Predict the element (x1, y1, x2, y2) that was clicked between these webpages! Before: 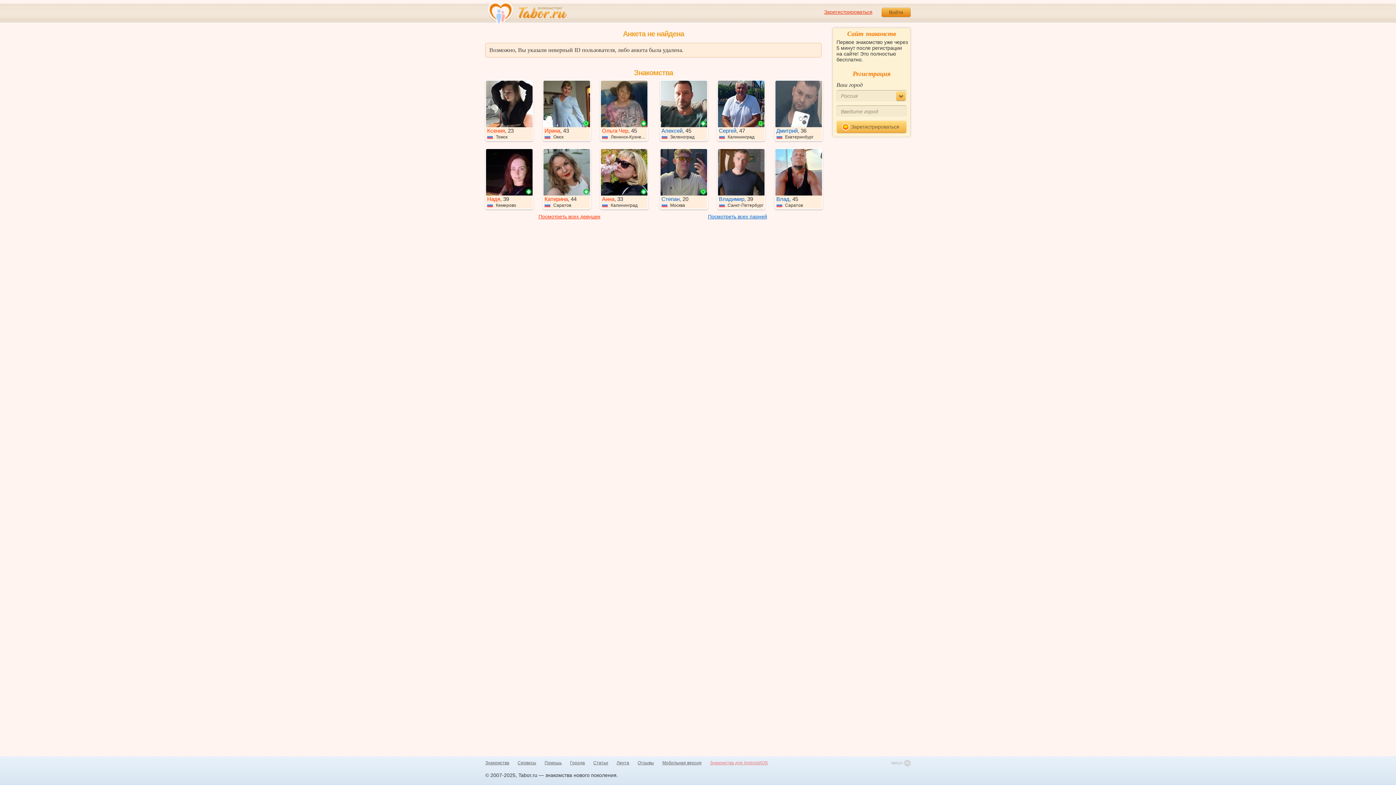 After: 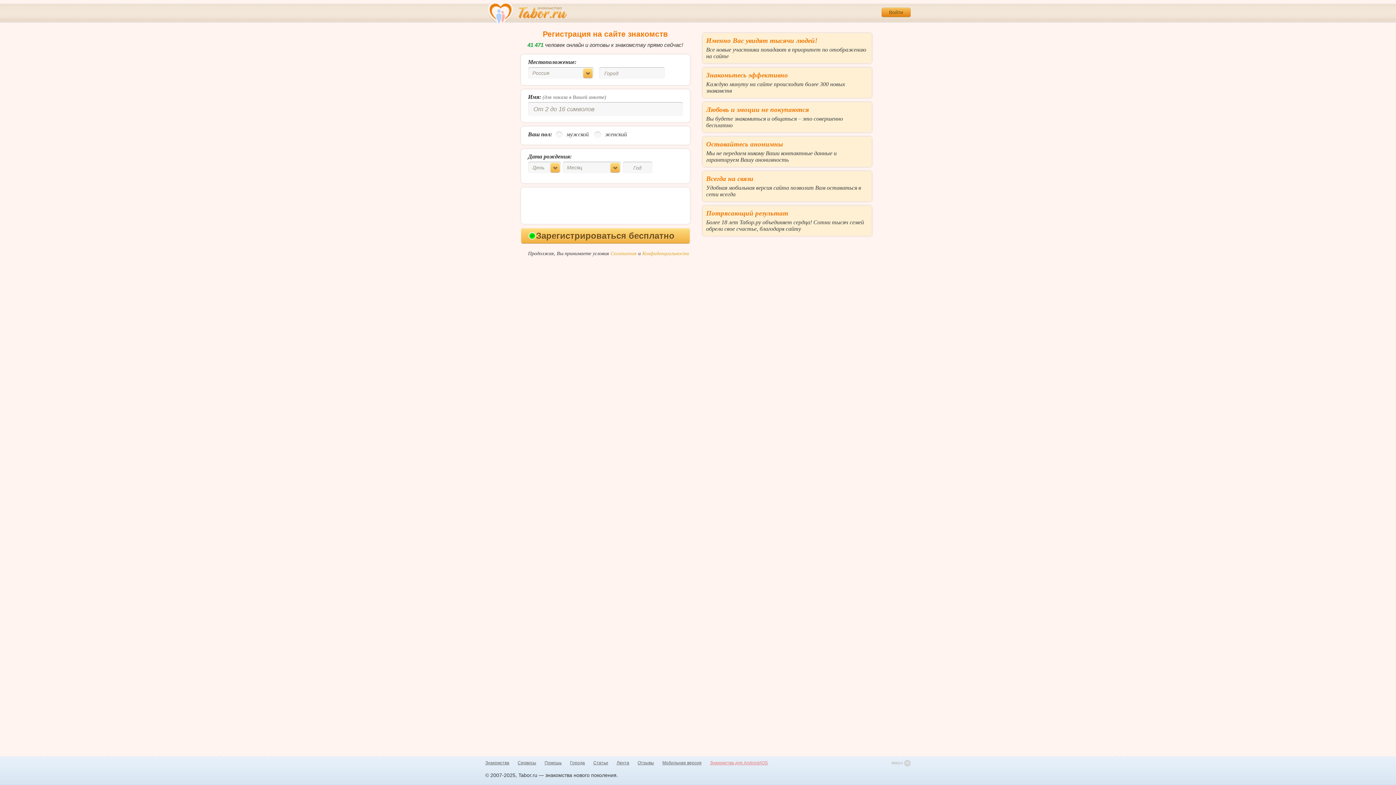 Action: bbox: (824, 8, 872, 15) label: Зарегистрироваться